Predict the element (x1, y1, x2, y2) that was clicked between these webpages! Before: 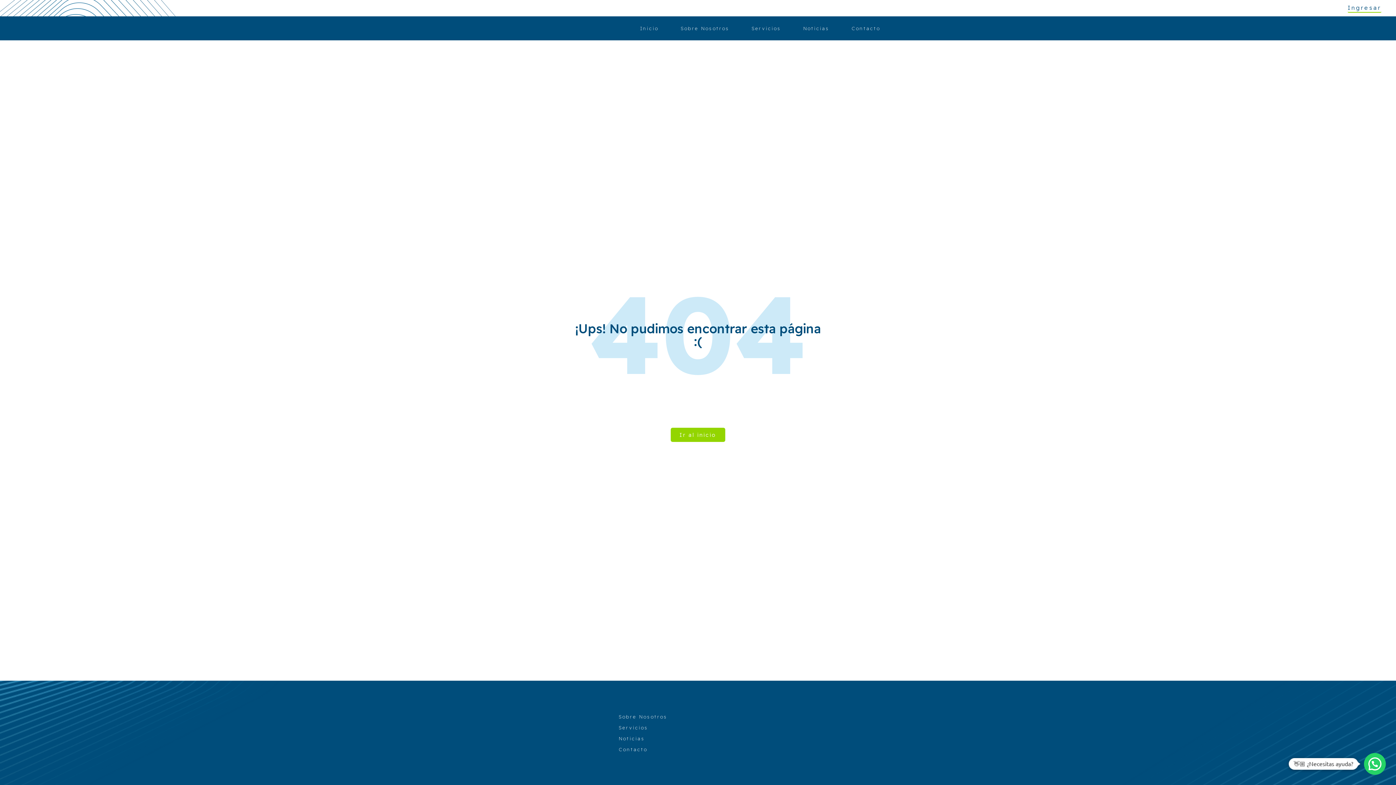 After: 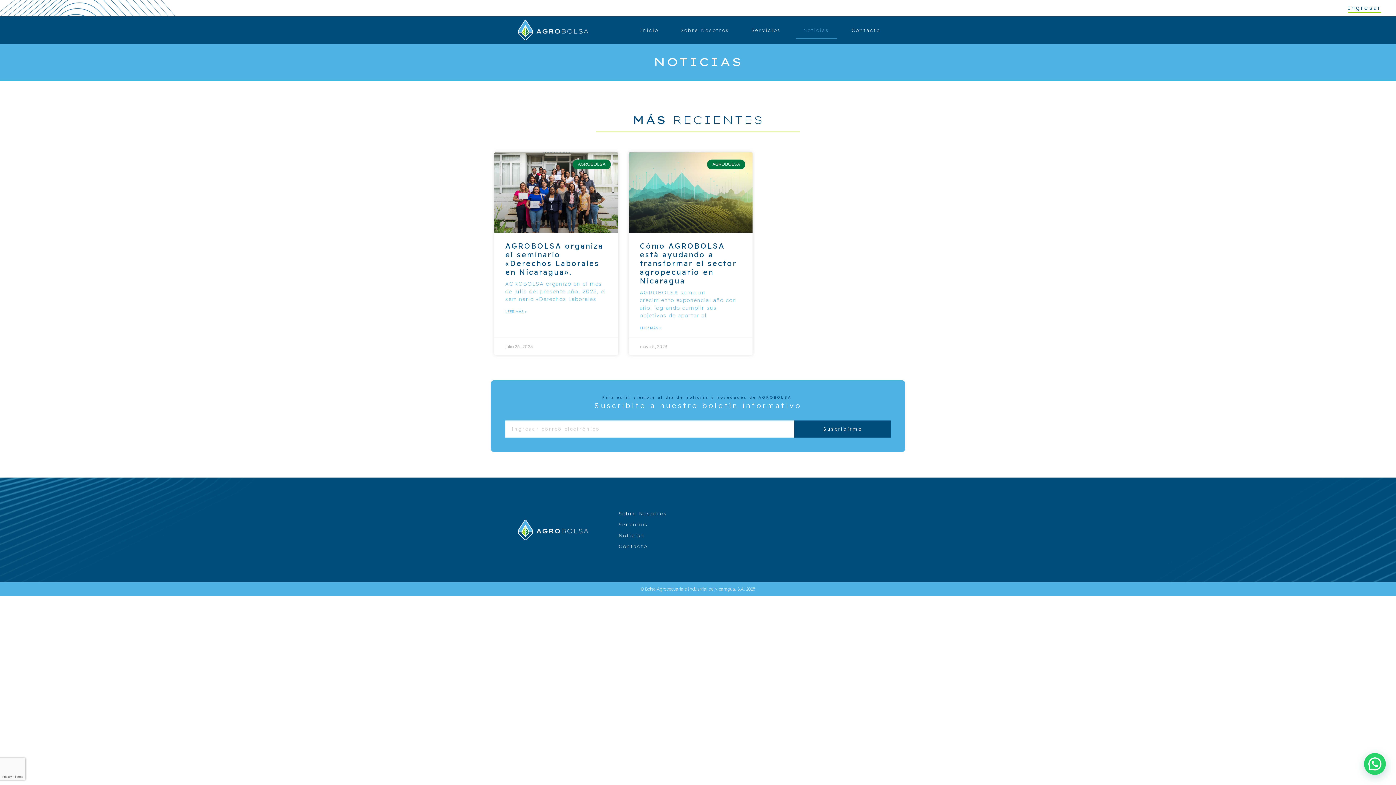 Action: label: Noticias bbox: (618, 735, 645, 741)